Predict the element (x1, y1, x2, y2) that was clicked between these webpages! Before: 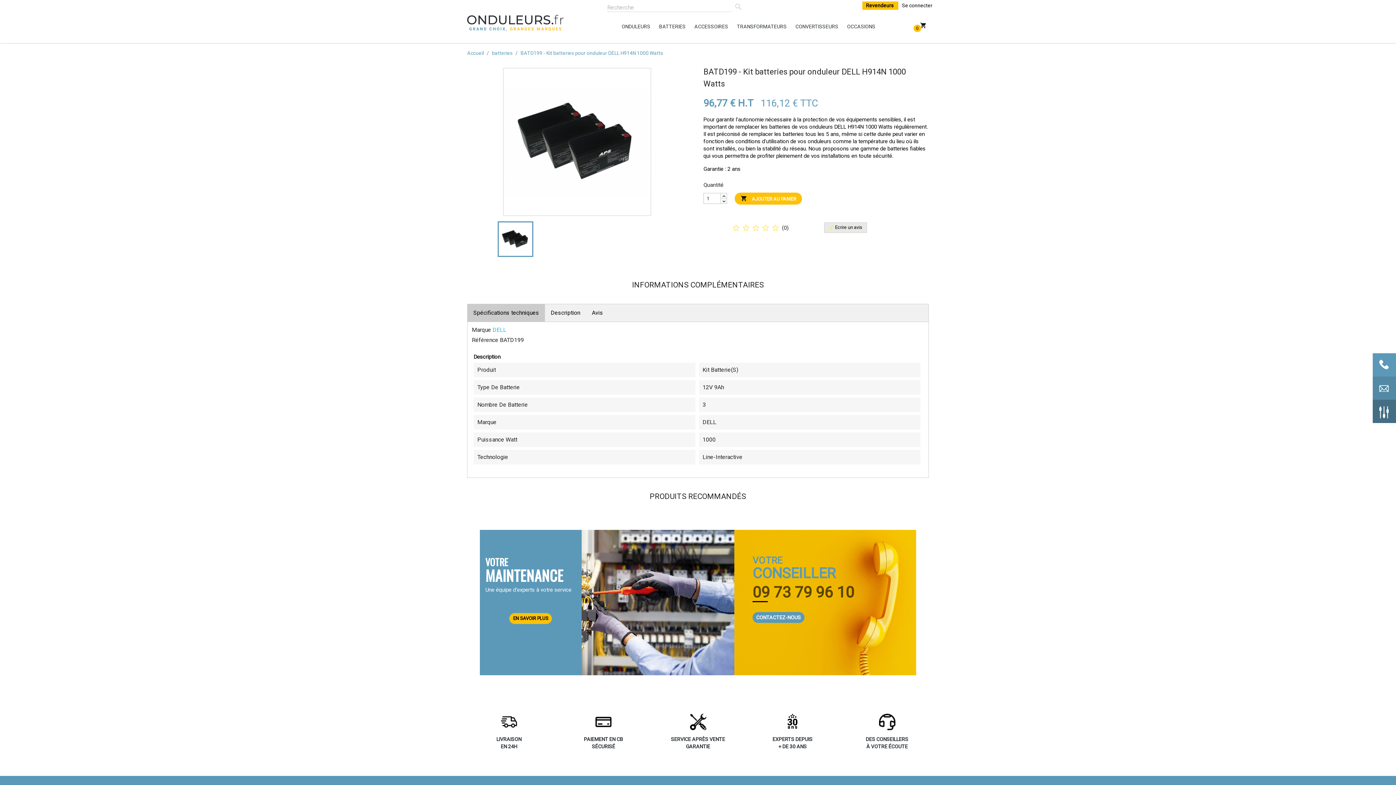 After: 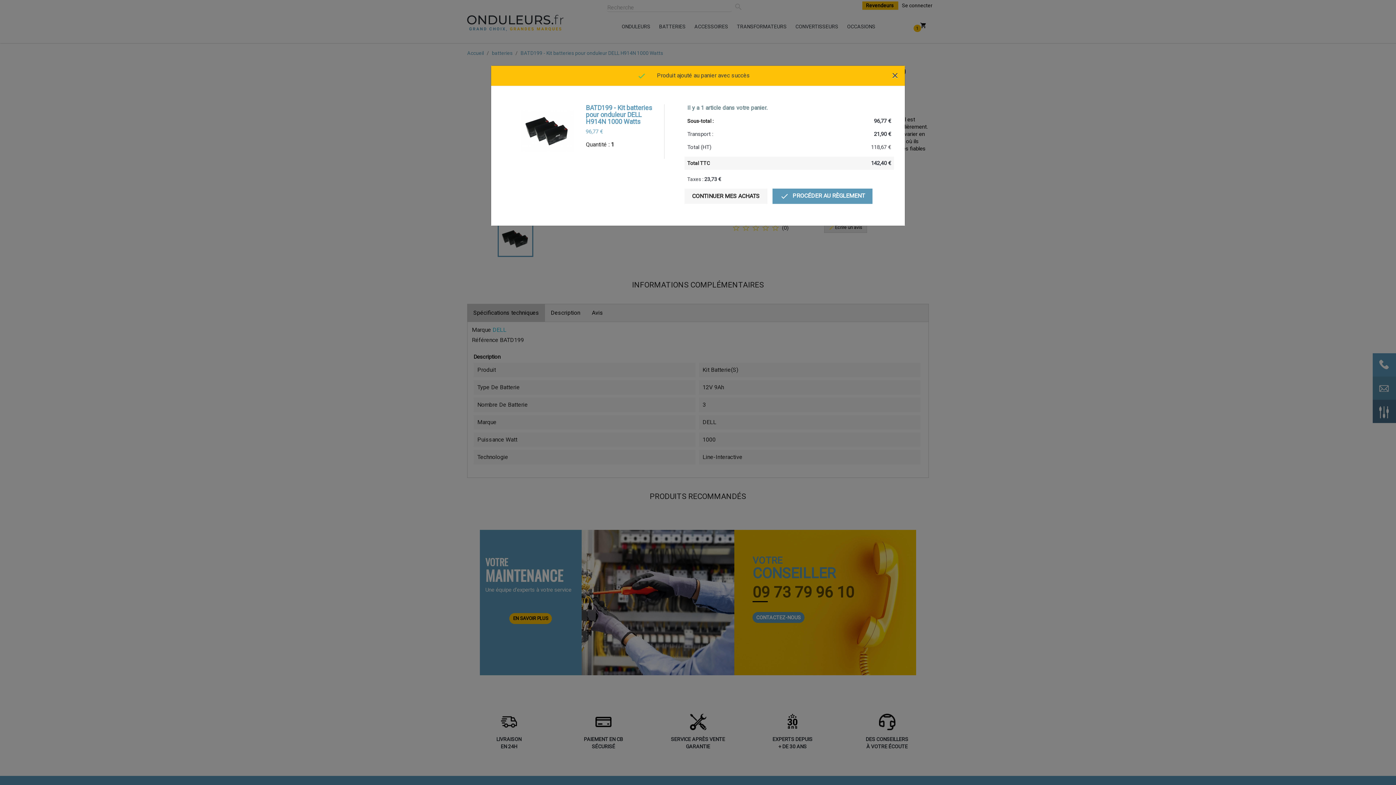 Action: label:  AJOUTER AU PANIER bbox: (735, 192, 802, 204)